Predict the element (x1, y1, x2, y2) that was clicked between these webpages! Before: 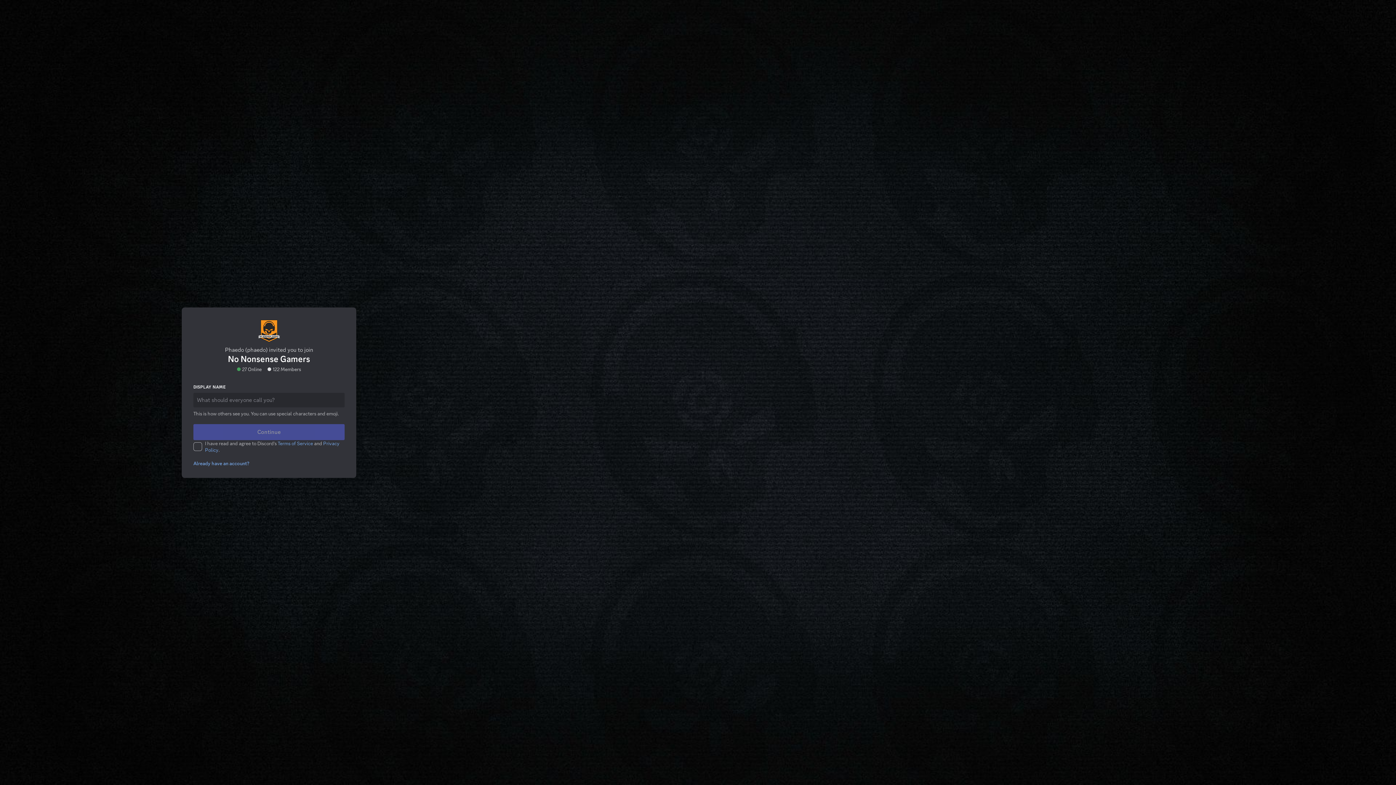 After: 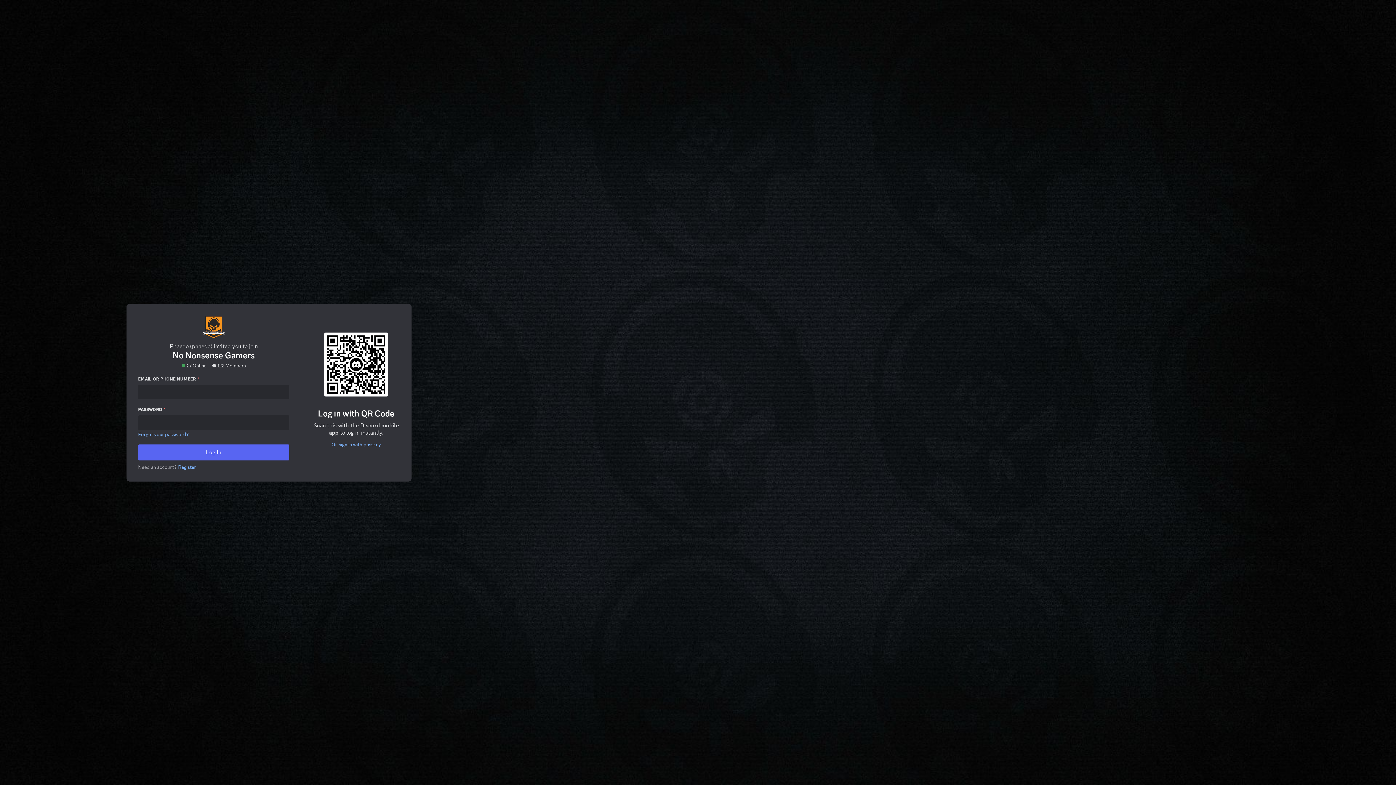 Action: label: Already have an account? bbox: (189, 431, 248, 437)